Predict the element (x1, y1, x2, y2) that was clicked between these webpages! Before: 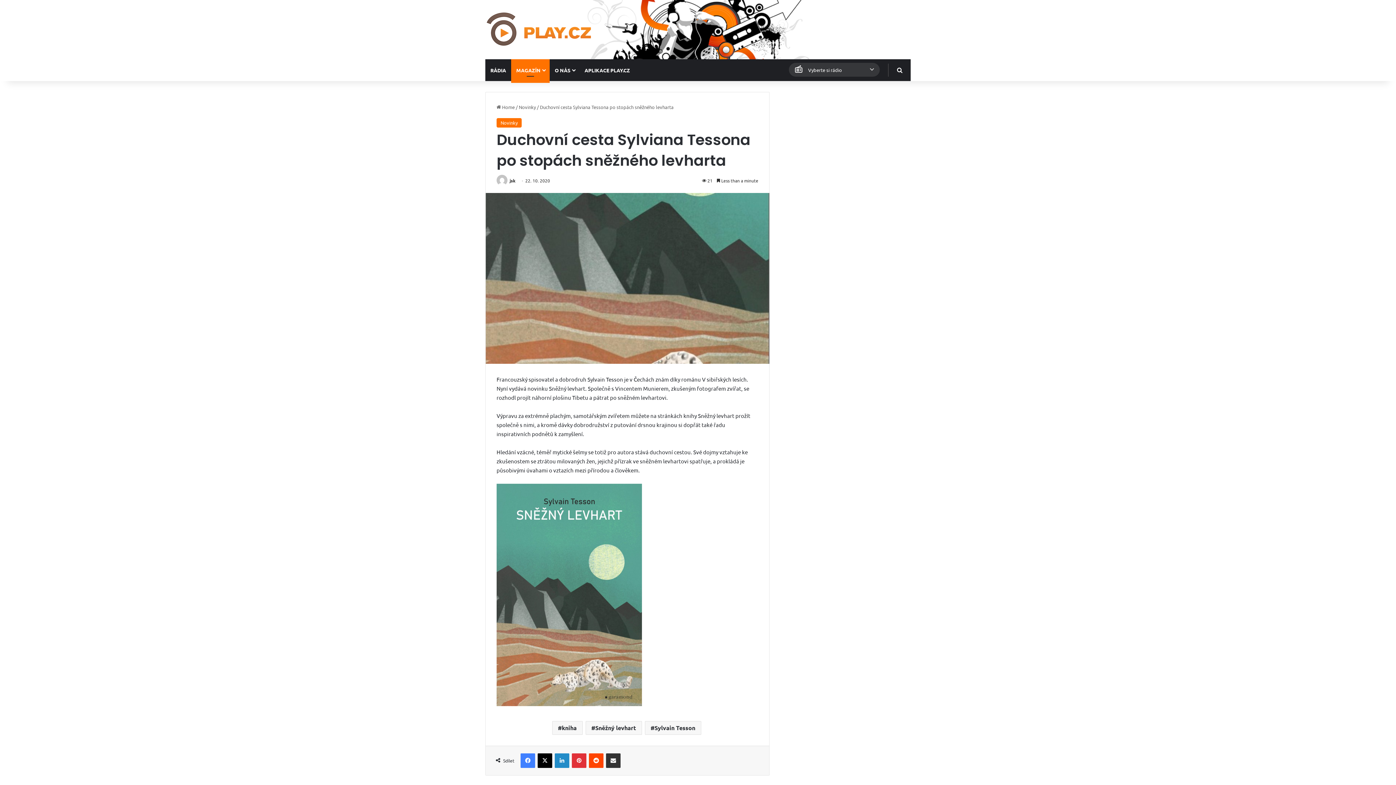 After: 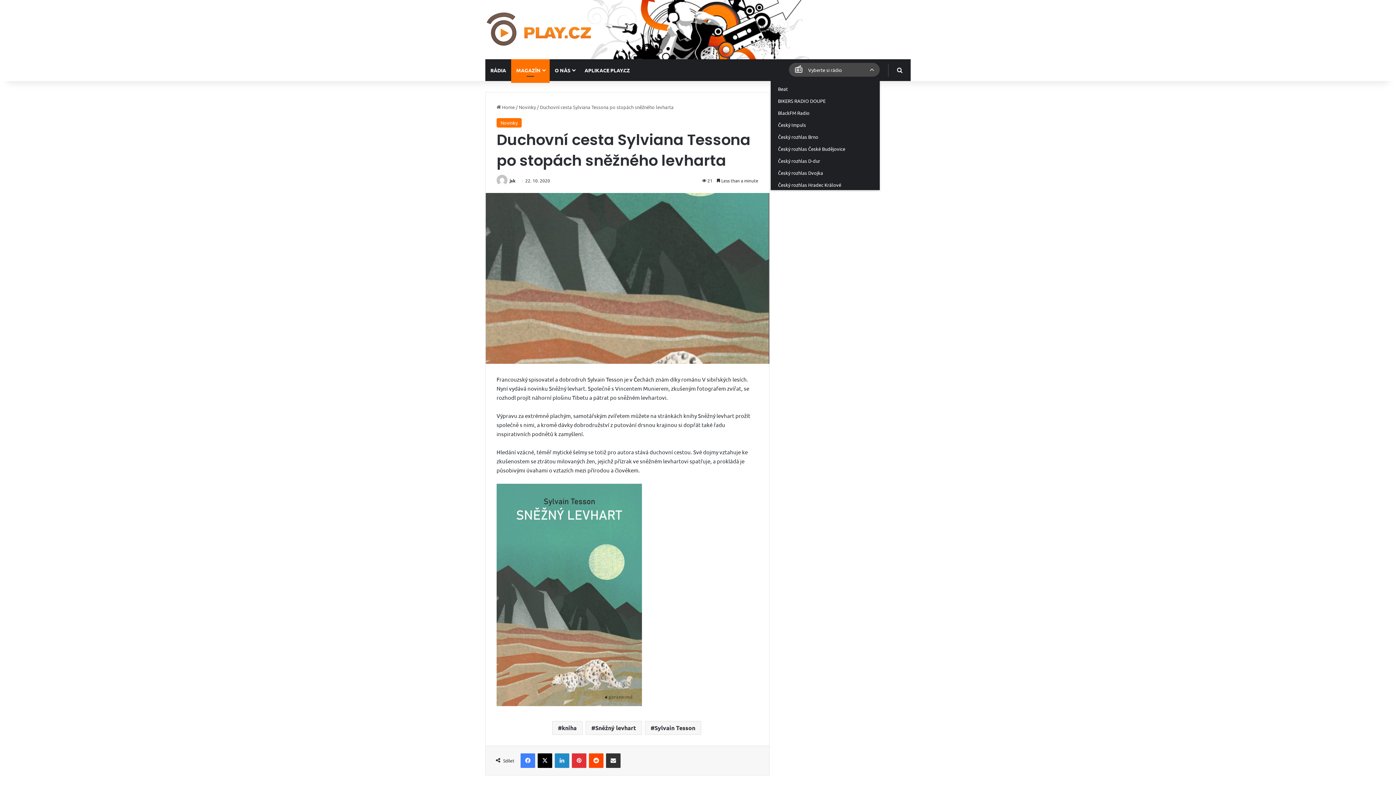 Action: bbox: (789, 63, 880, 76) label: Vyberte si rádio